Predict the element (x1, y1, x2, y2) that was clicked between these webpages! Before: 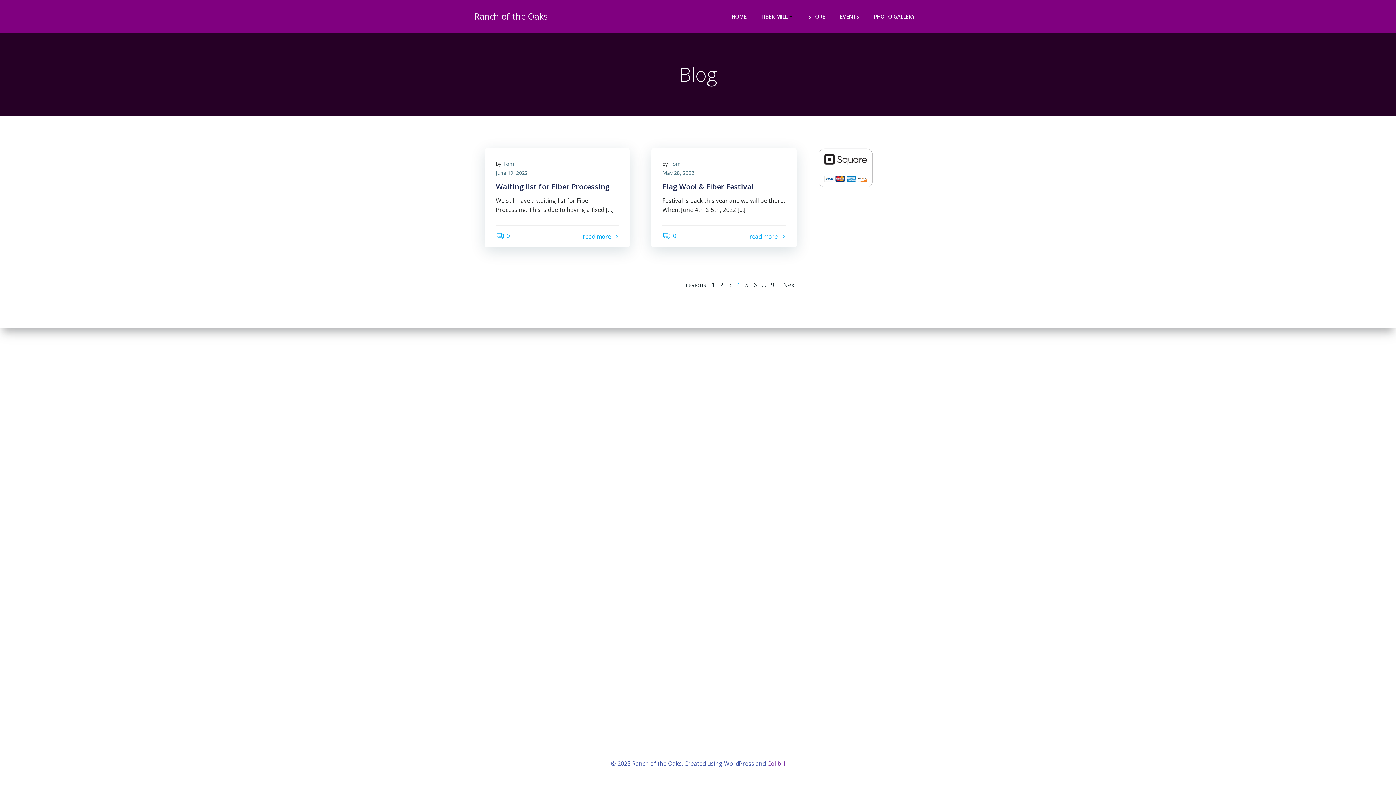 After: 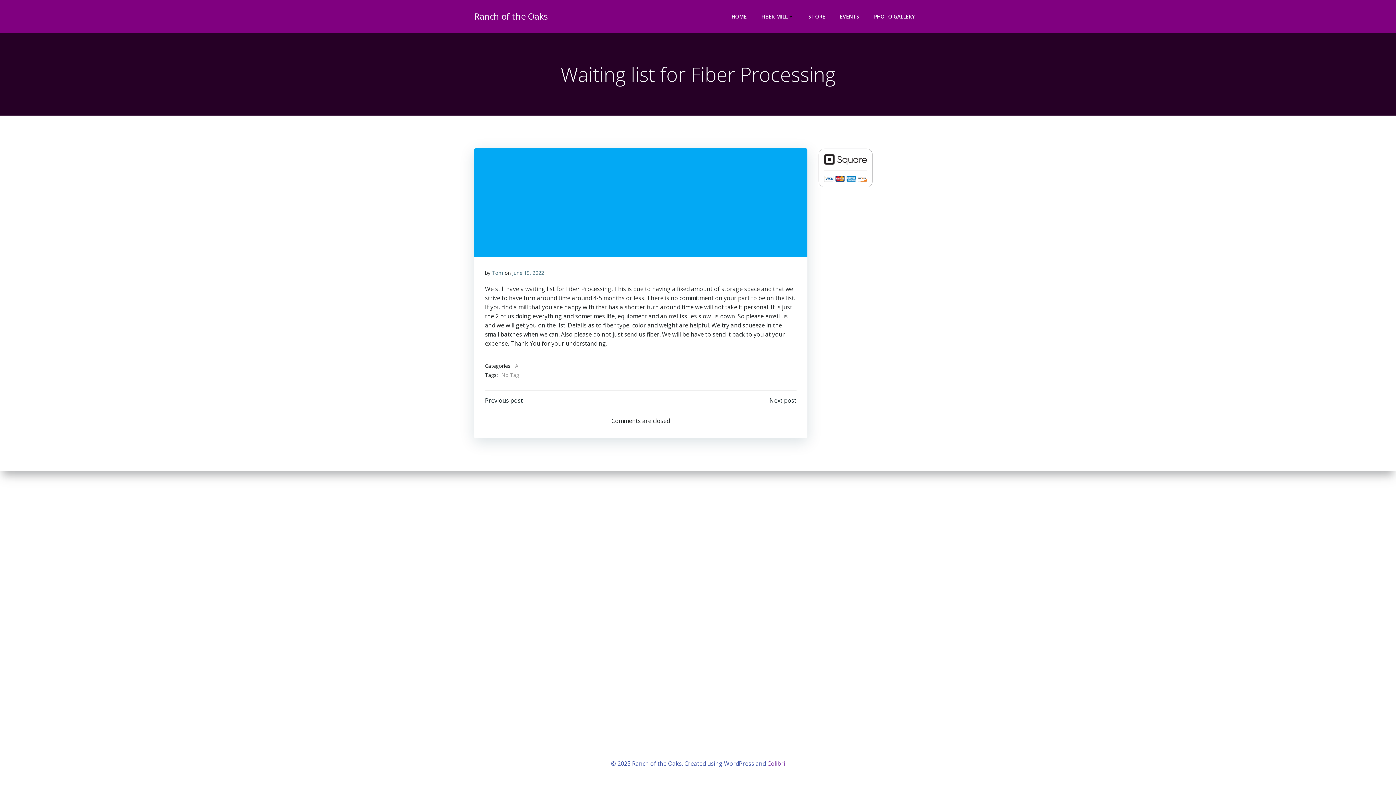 Action: label: read more bbox: (583, 232, 619, 241)